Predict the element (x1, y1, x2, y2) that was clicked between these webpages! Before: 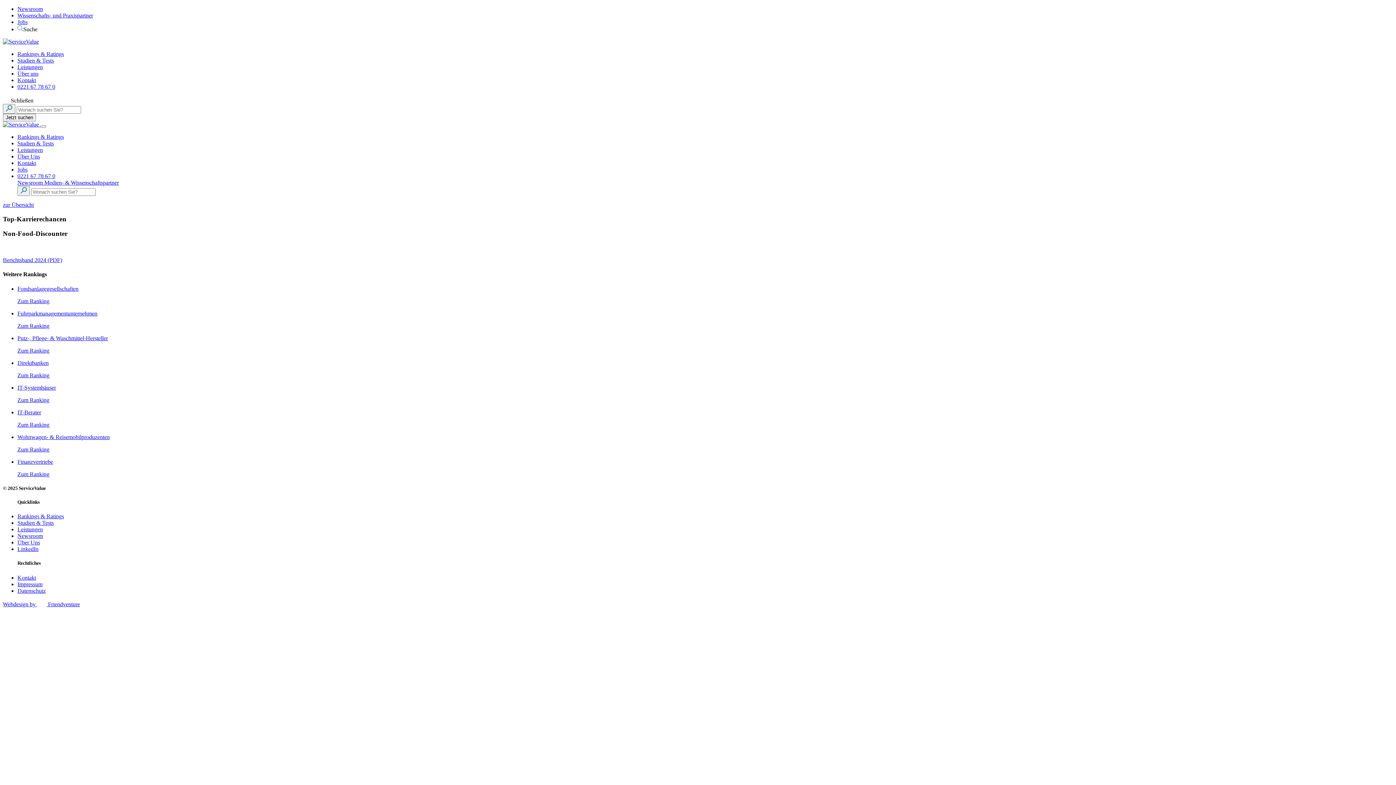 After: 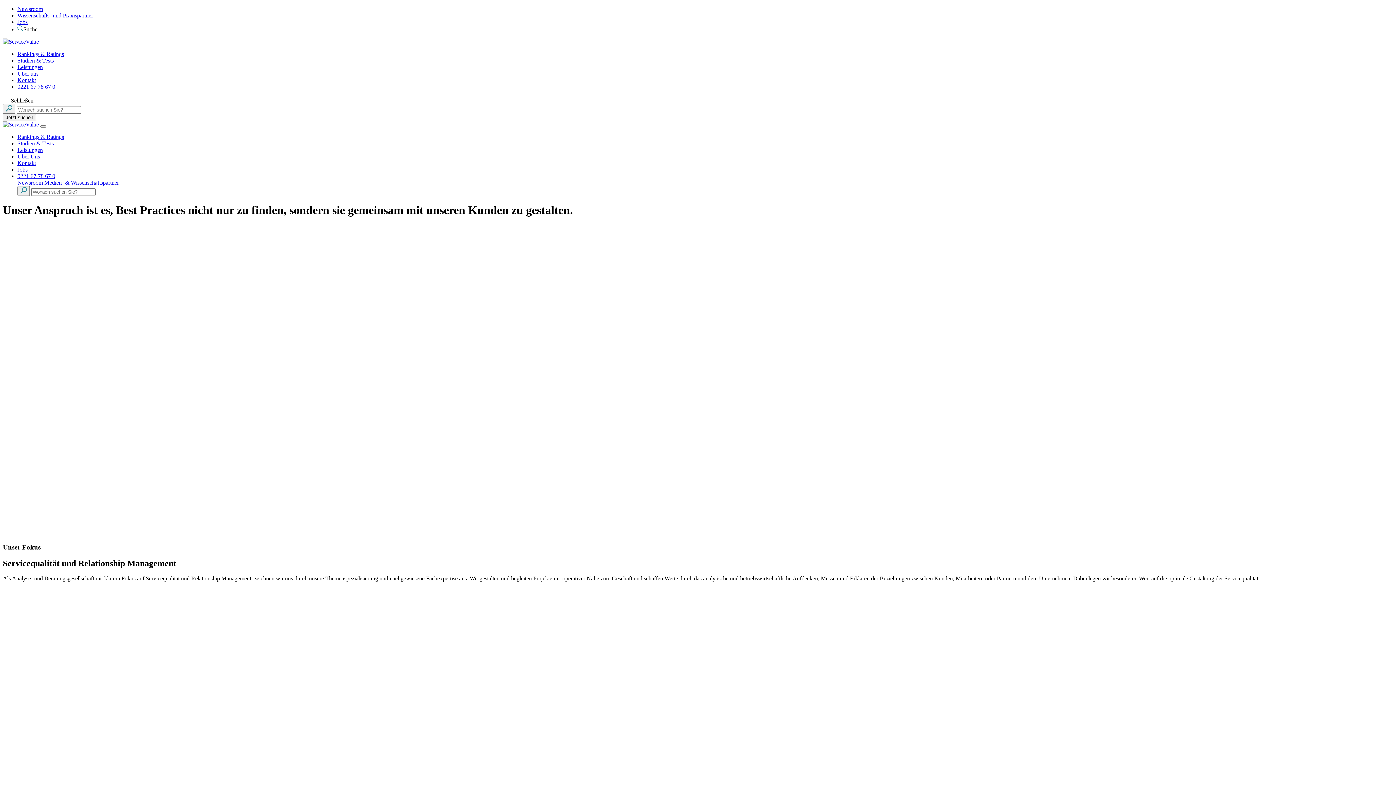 Action: label: Über uns bbox: (17, 70, 38, 76)